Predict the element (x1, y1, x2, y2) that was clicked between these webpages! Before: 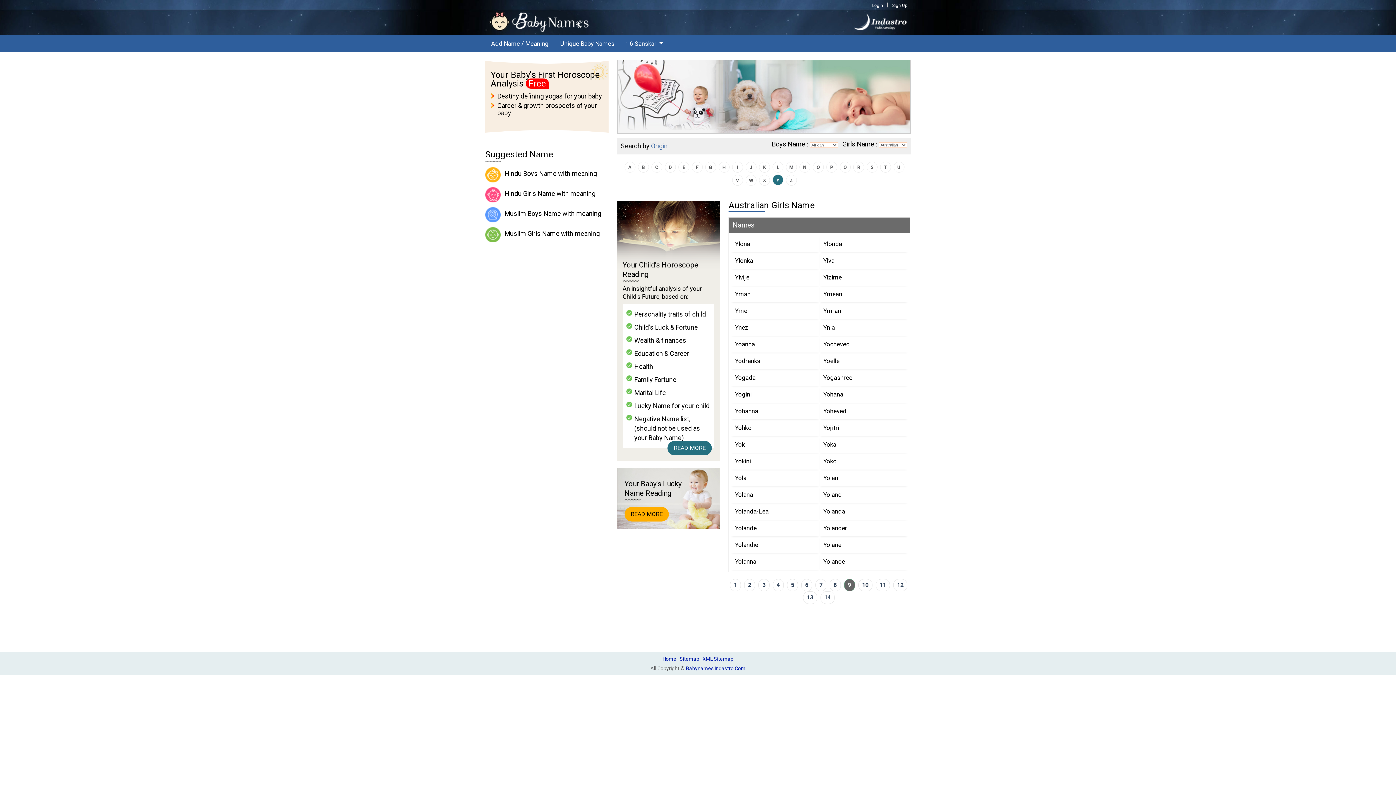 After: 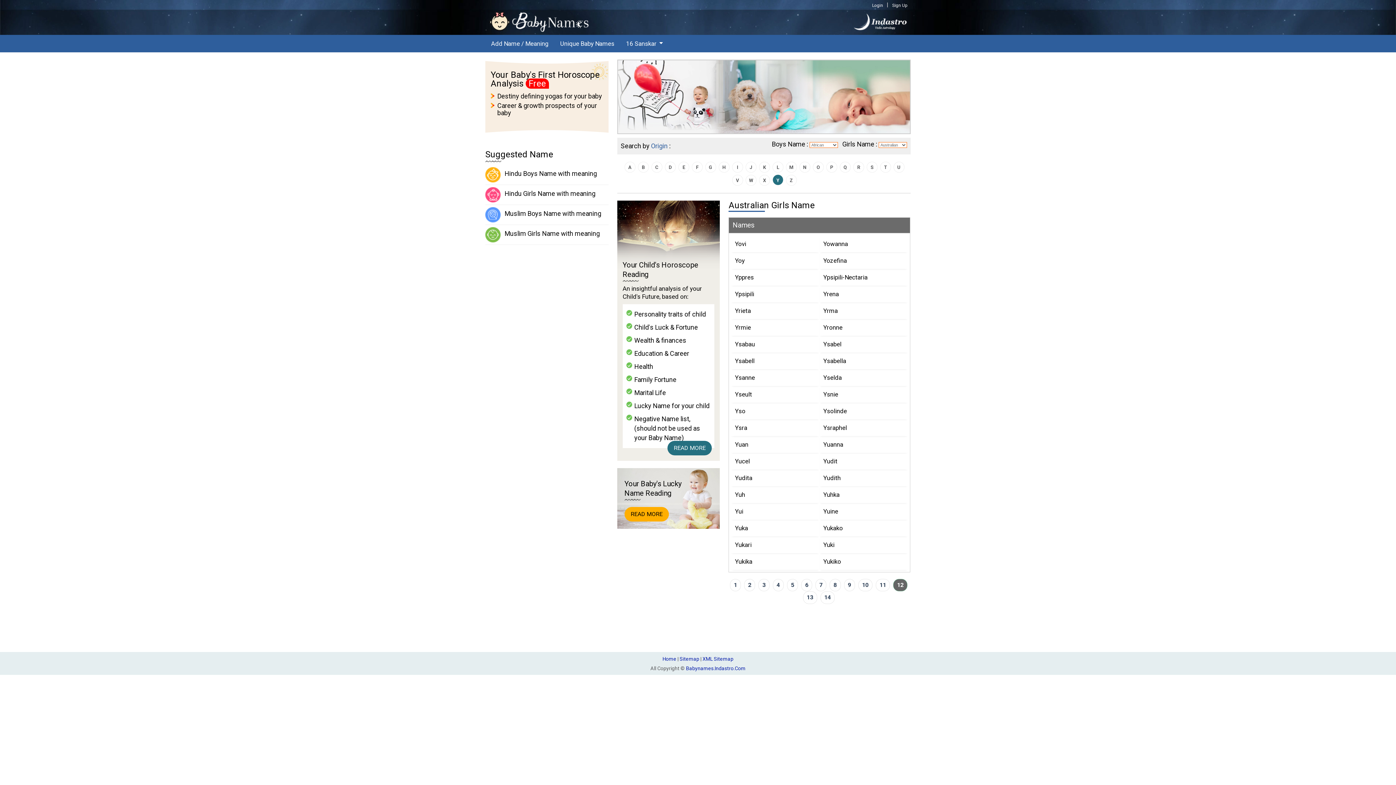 Action: label: 12 bbox: (893, 579, 907, 591)